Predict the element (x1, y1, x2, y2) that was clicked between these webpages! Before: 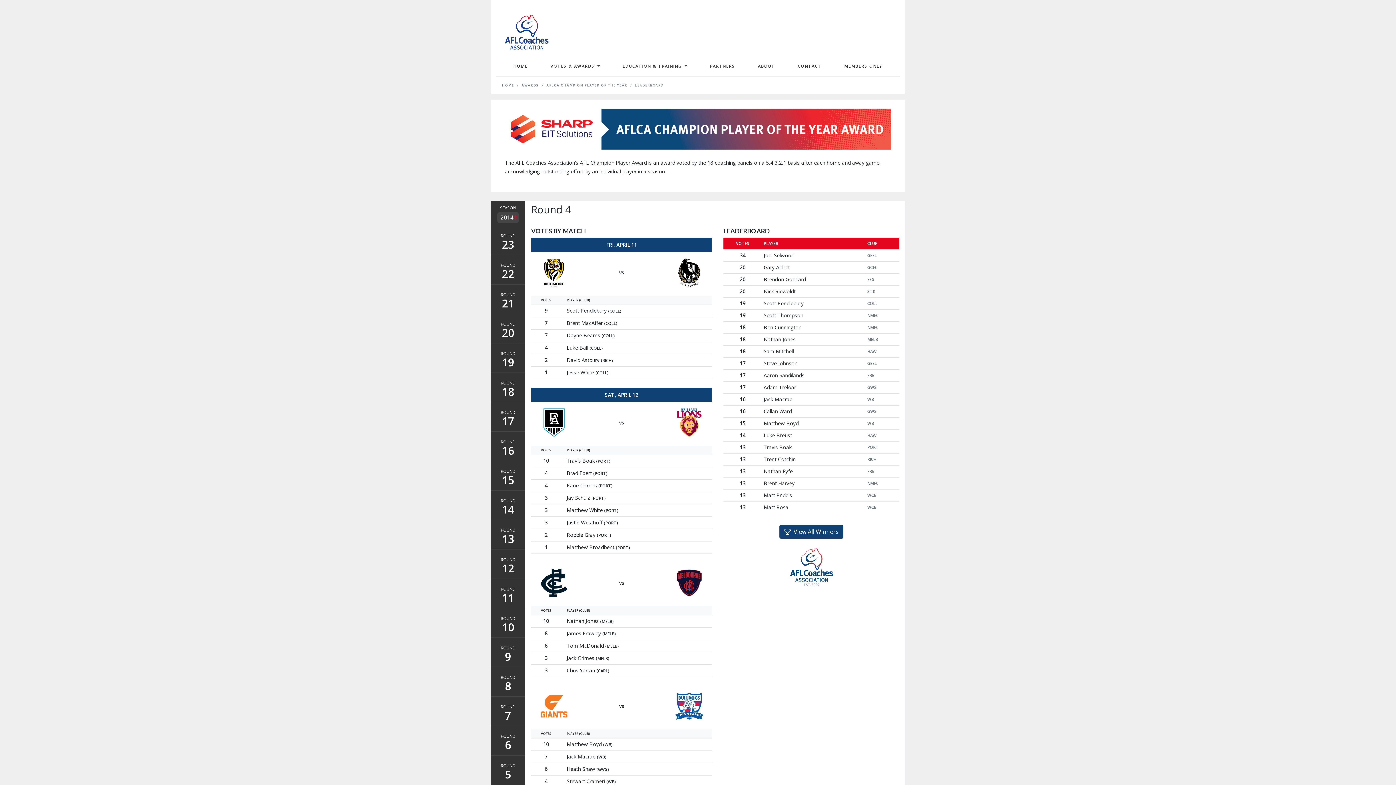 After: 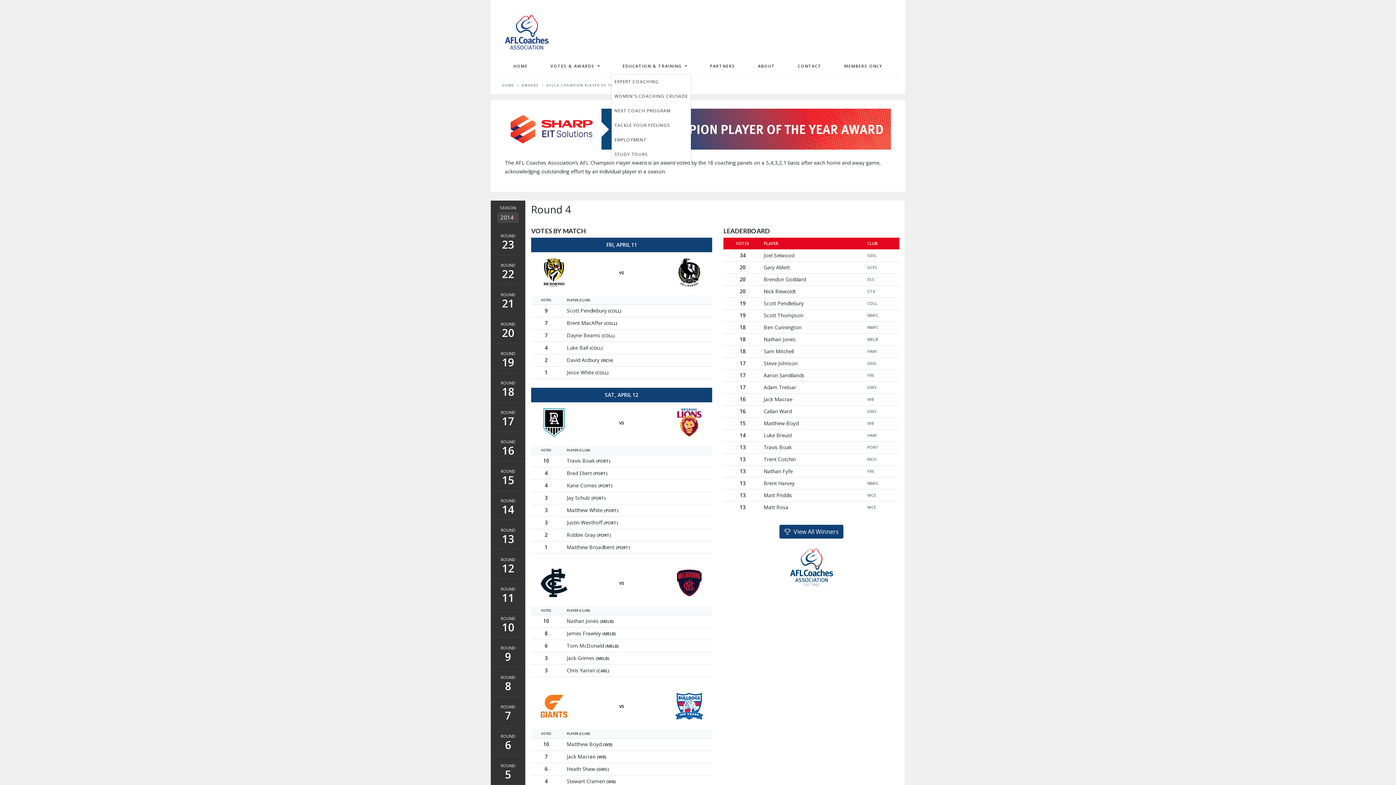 Action: label: EDUCATION & TRAINING  bbox: (611, 58, 698, 73)